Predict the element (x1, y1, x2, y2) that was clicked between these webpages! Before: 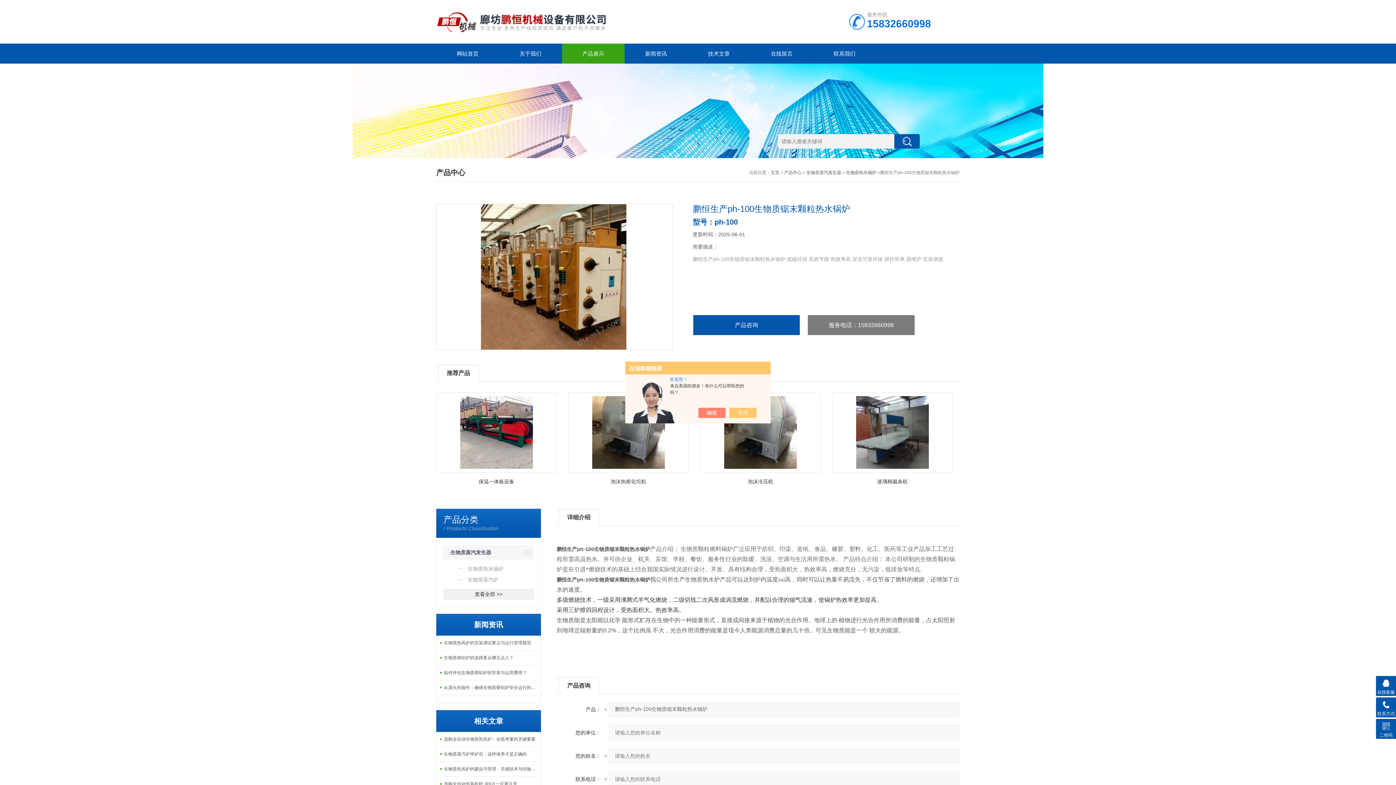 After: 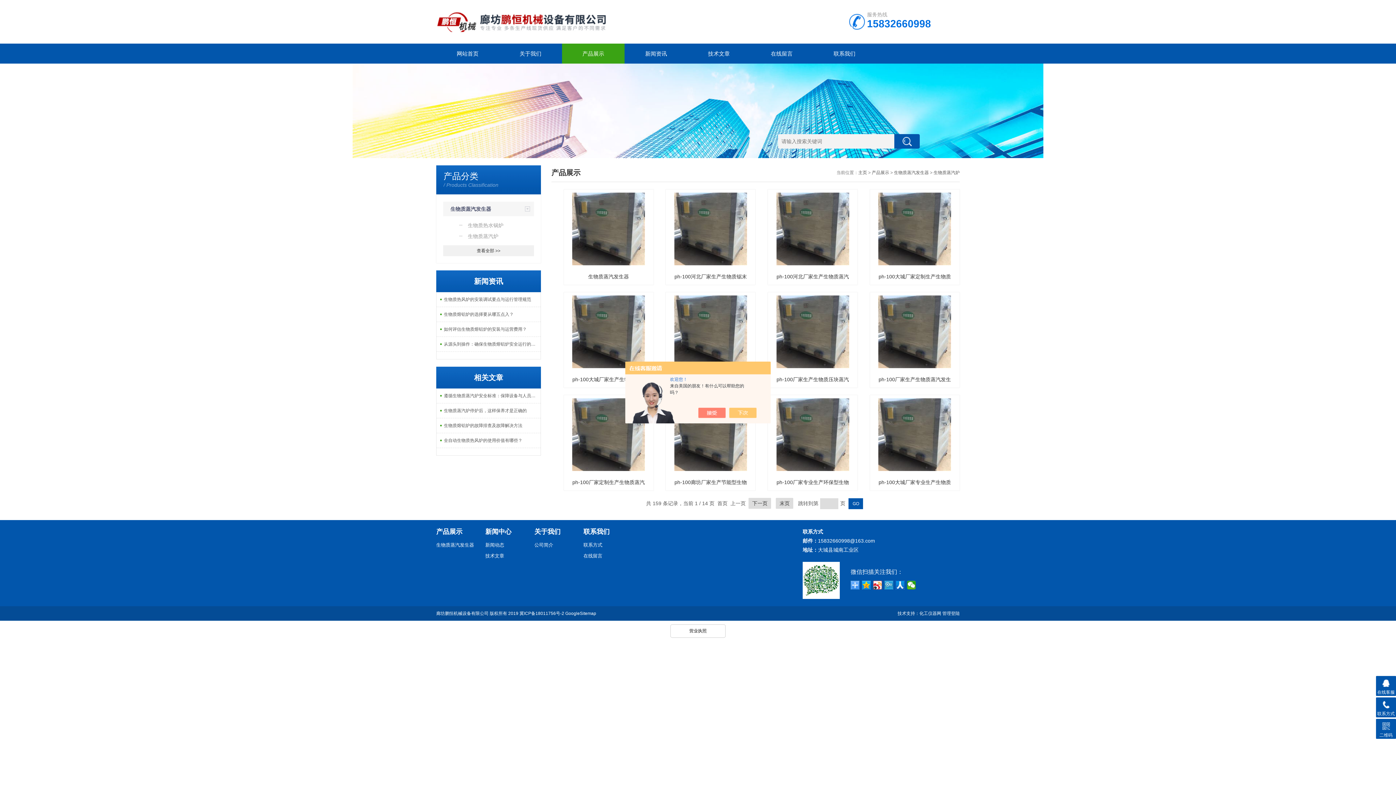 Action: label: 生物质蒸汽炉 bbox: (443, 574, 534, 585)